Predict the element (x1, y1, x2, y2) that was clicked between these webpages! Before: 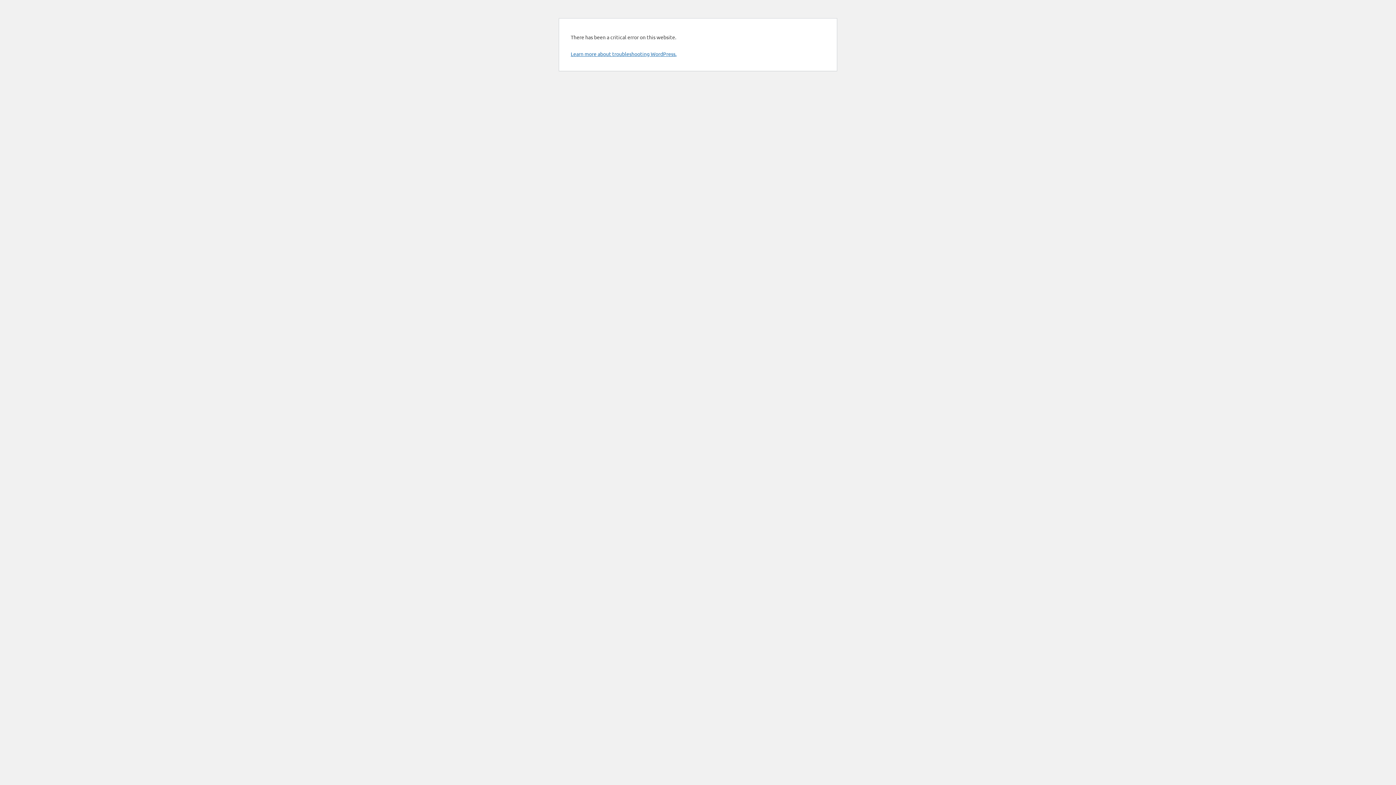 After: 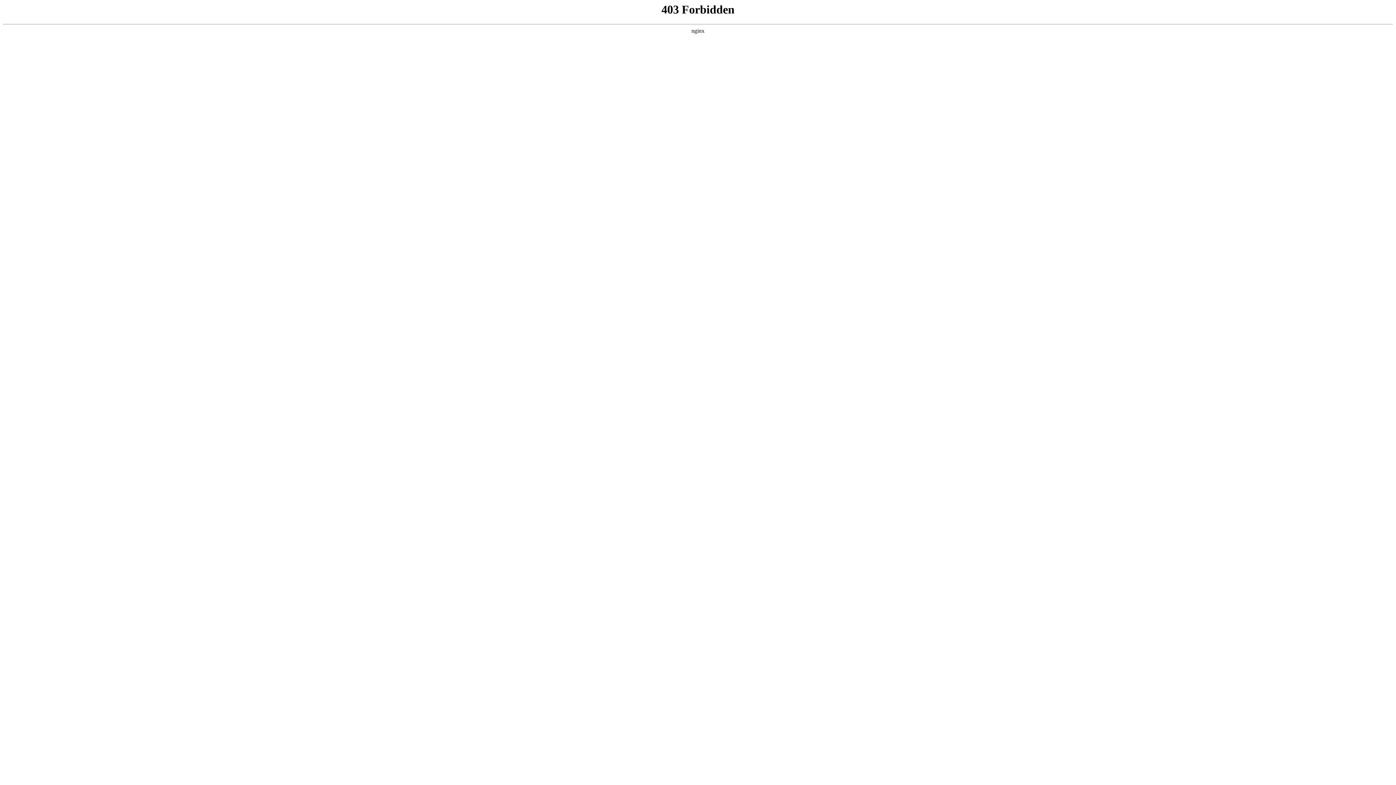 Action: bbox: (570, 50, 676, 57) label: Learn more about troubleshooting WordPress.